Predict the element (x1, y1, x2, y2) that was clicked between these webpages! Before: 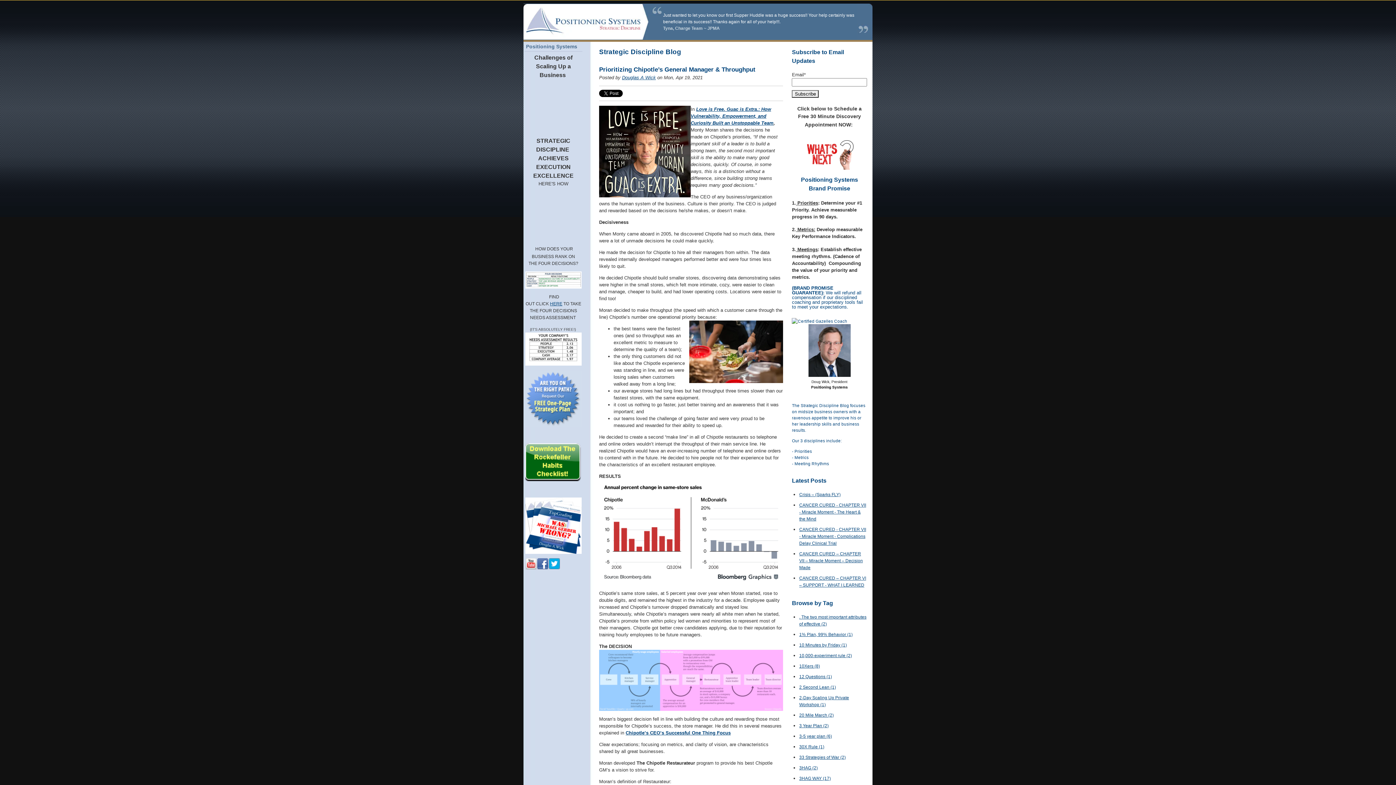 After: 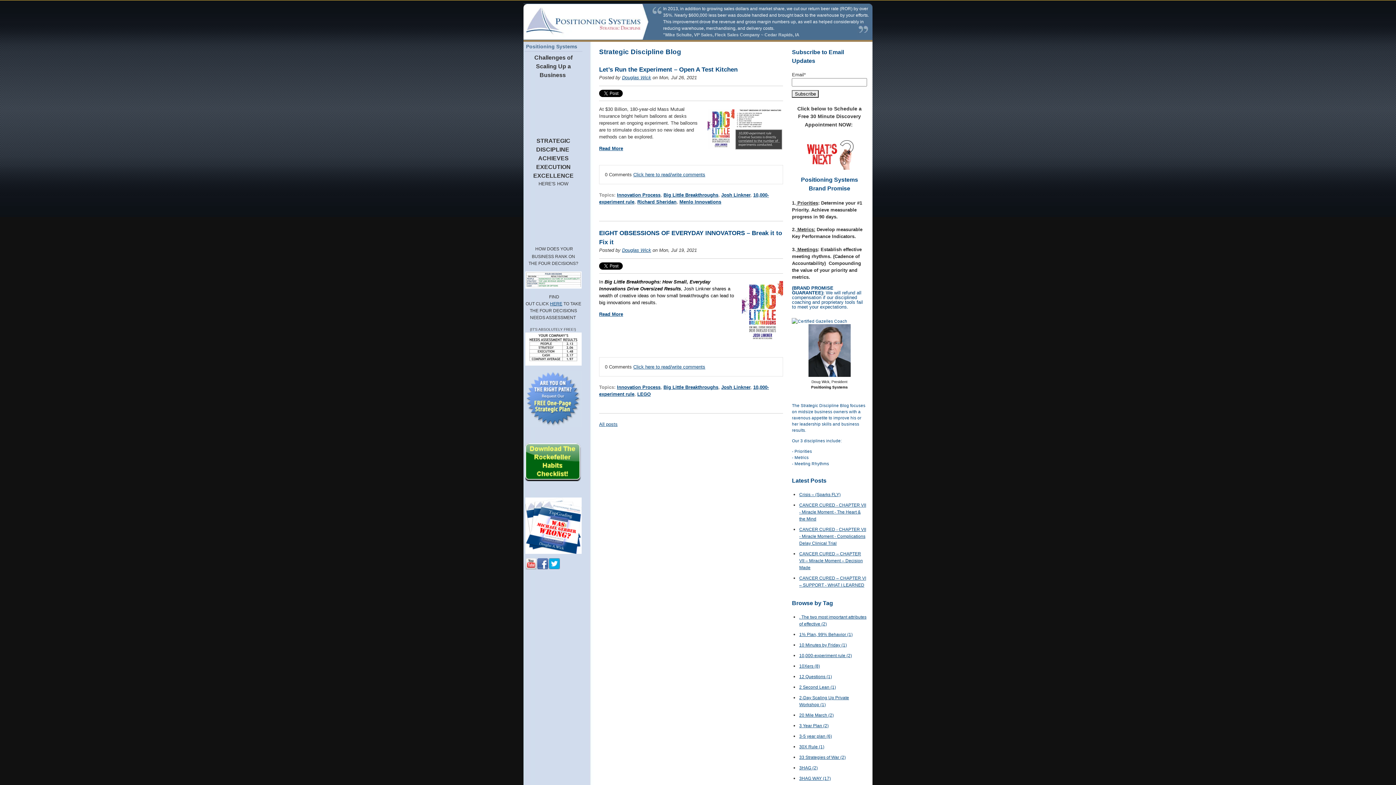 Action: bbox: (799, 653, 852, 658) label: 10,000-experiment rule (2)